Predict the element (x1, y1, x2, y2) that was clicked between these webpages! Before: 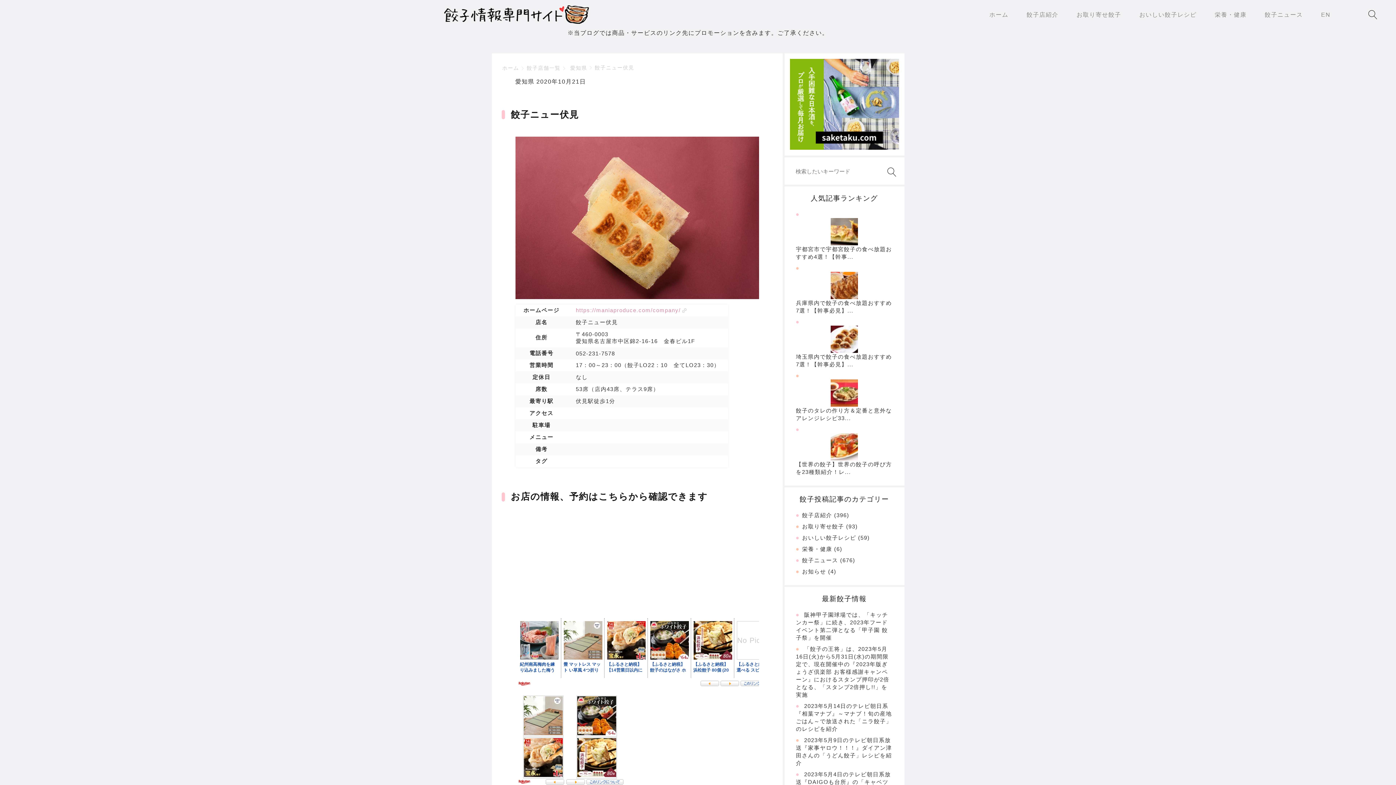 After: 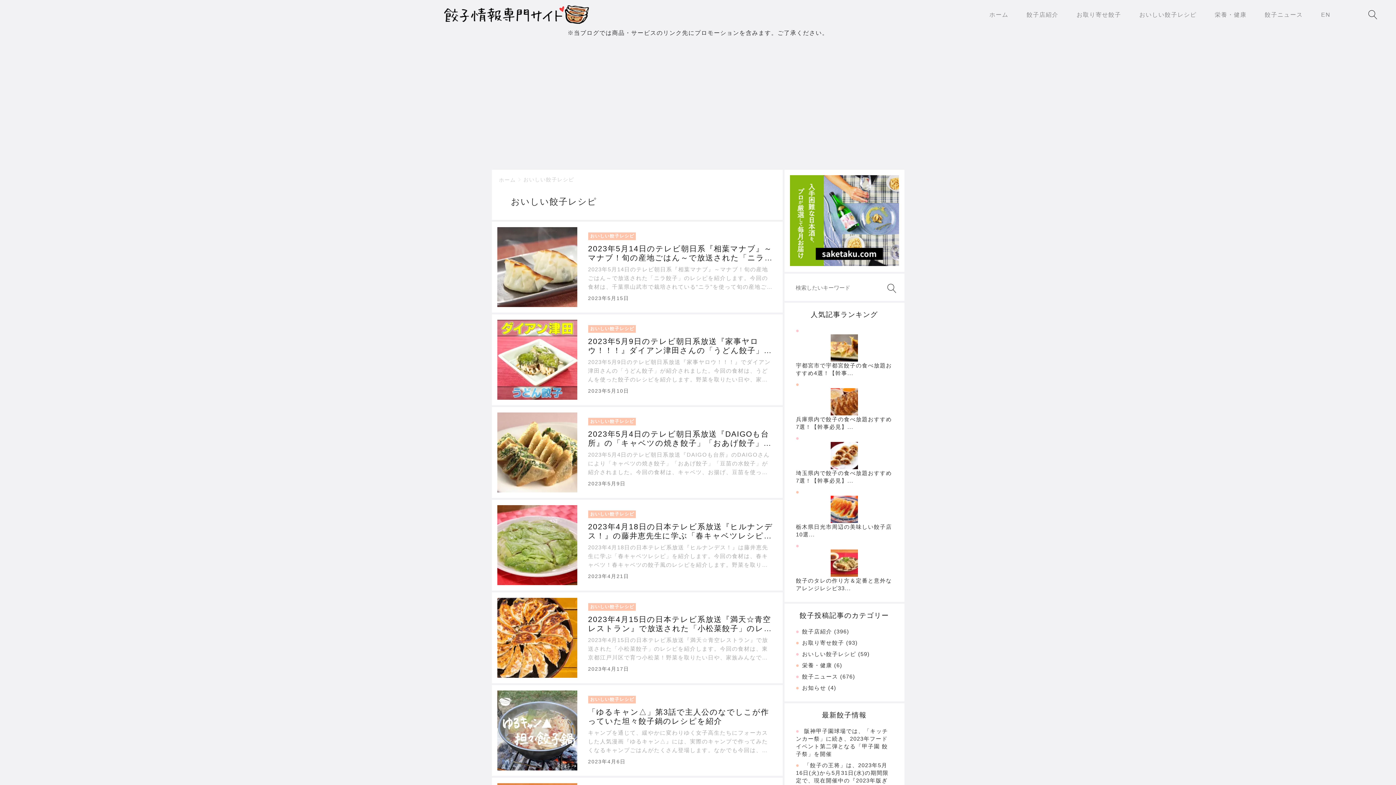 Action: bbox: (1139, 0, 1215, 29) label: おいしい餃子レシピ